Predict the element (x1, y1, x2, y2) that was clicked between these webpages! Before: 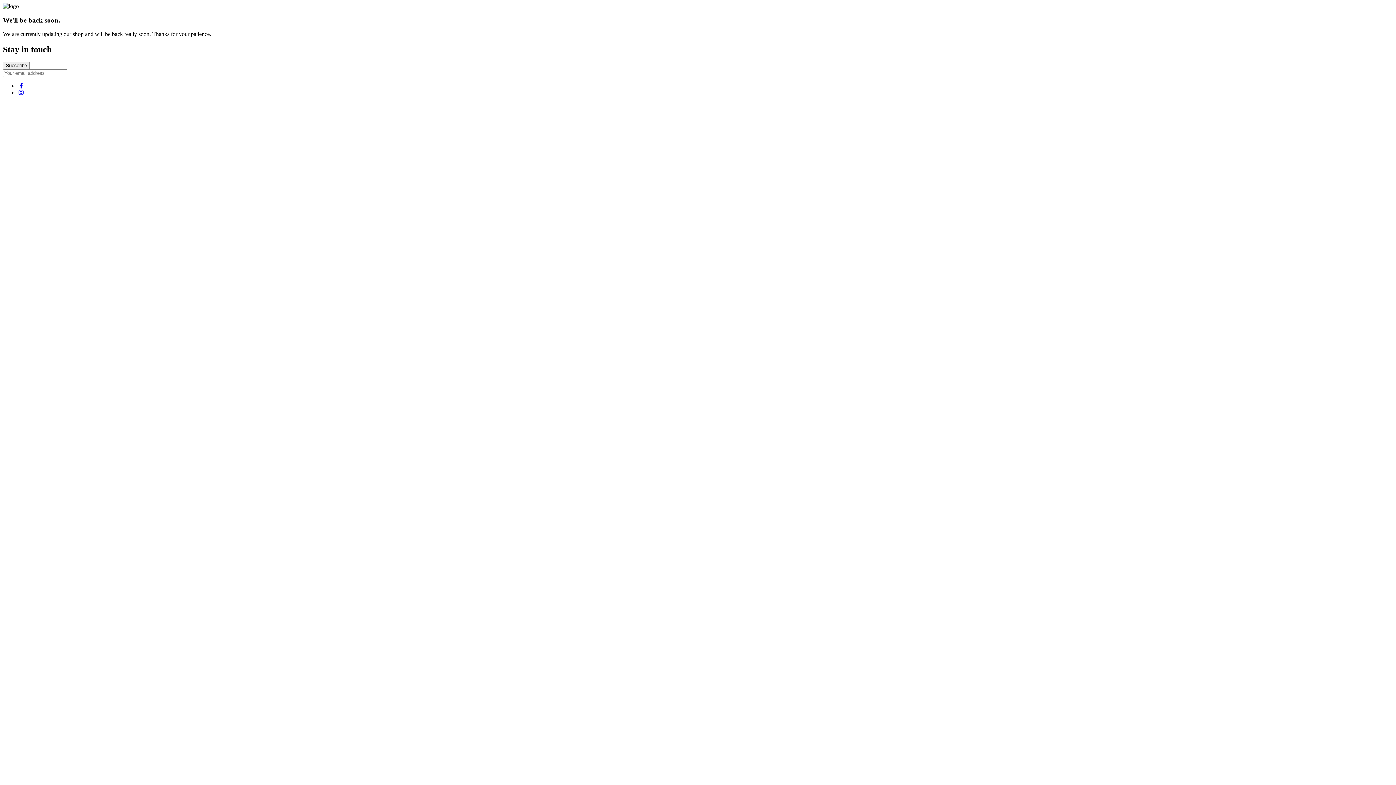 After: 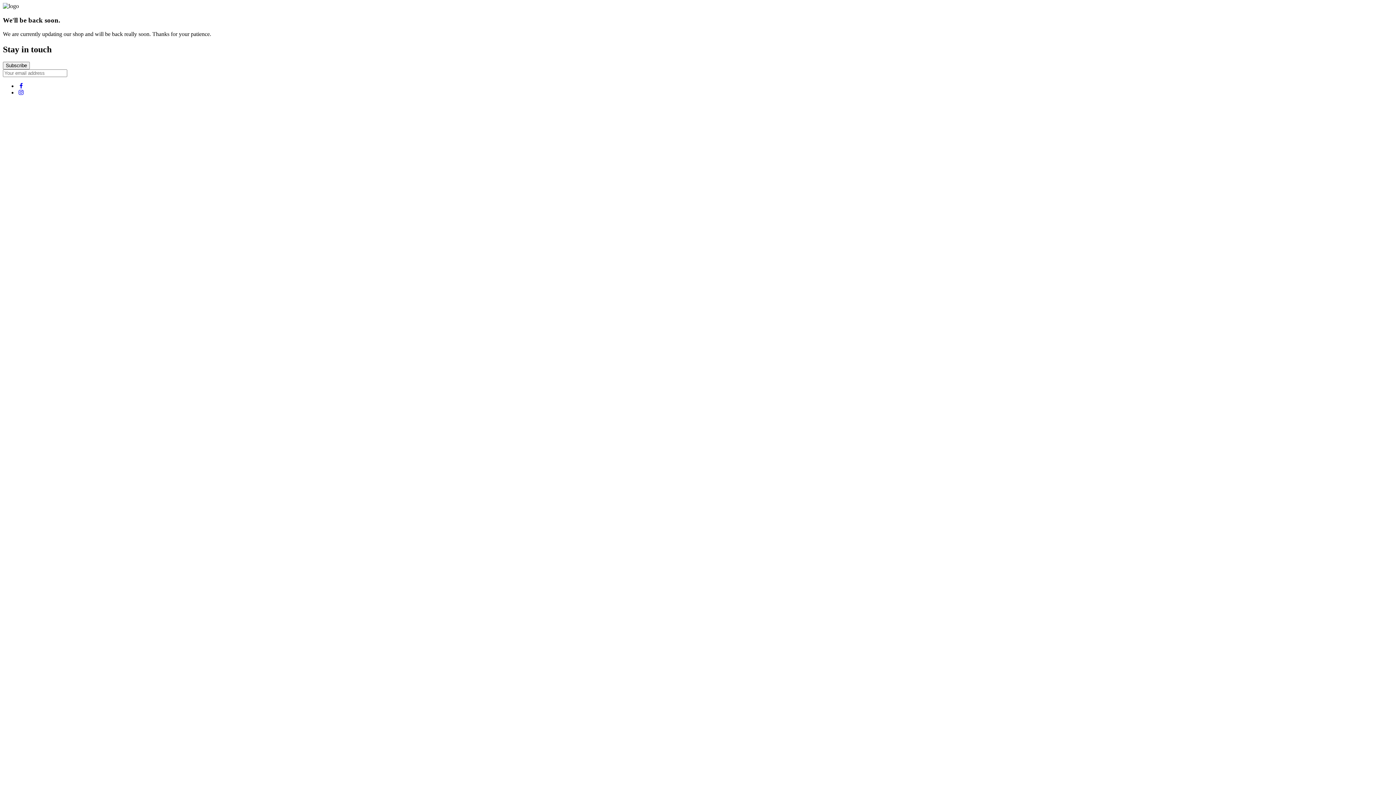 Action: bbox: (17, 83, 24, 89)